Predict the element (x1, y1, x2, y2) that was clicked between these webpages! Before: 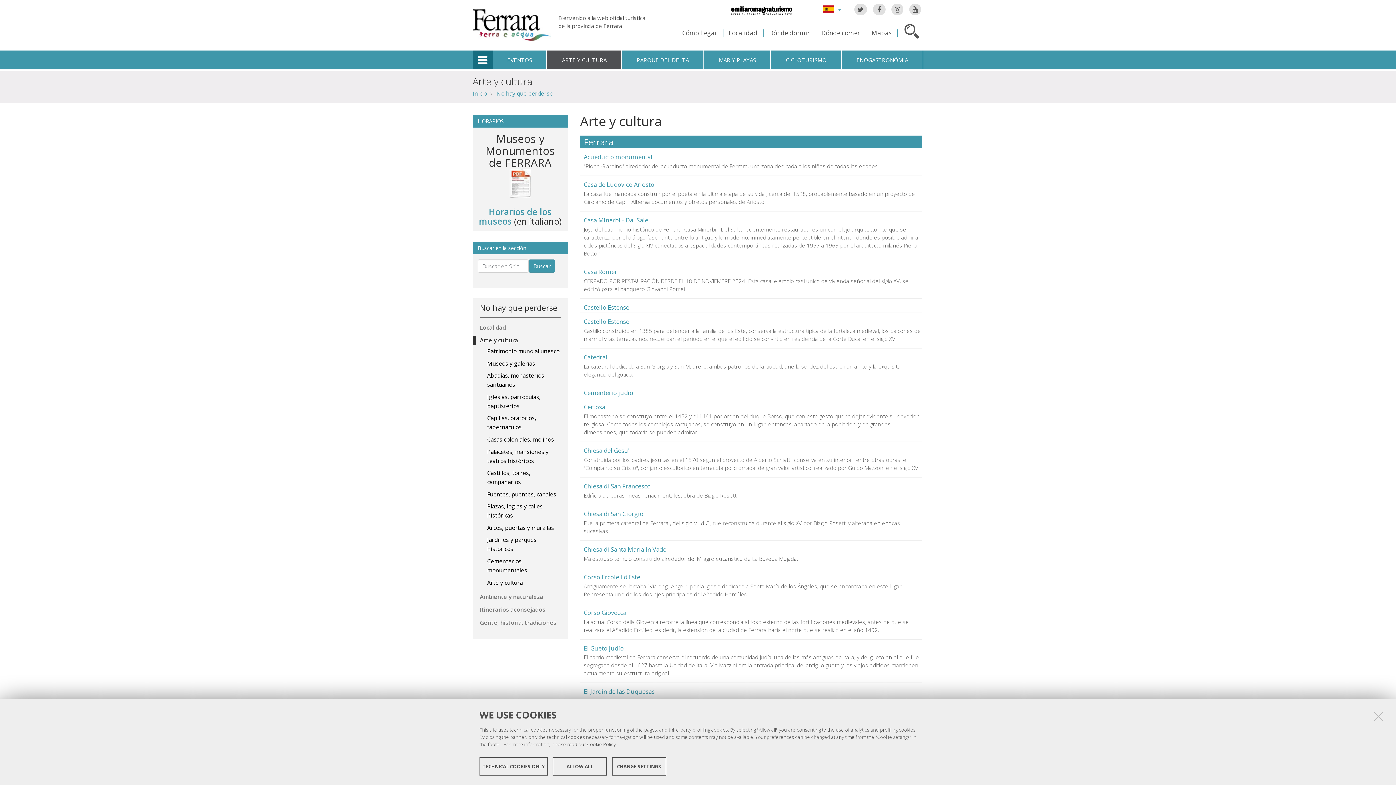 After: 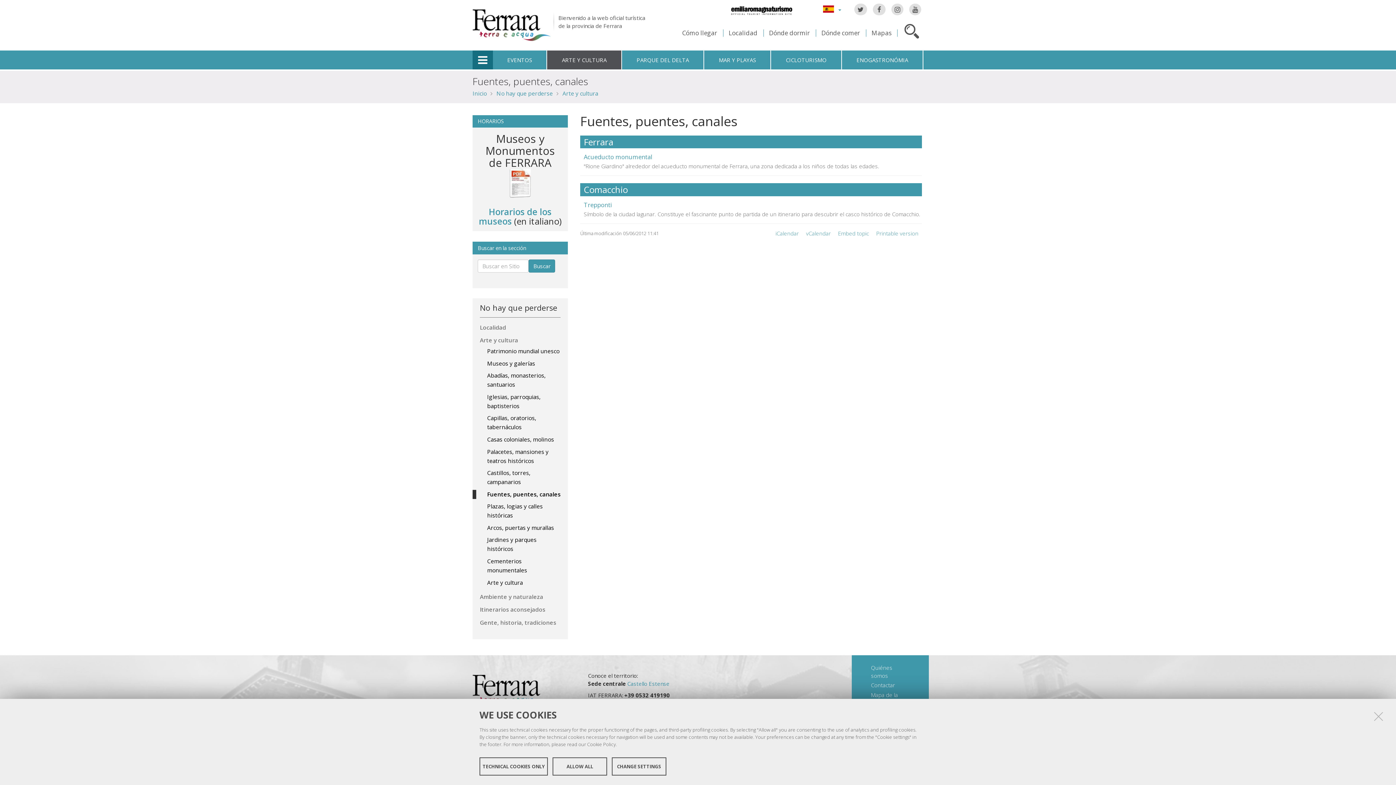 Action: bbox: (487, 490, 562, 499) label: Fuentes, puentes, canales